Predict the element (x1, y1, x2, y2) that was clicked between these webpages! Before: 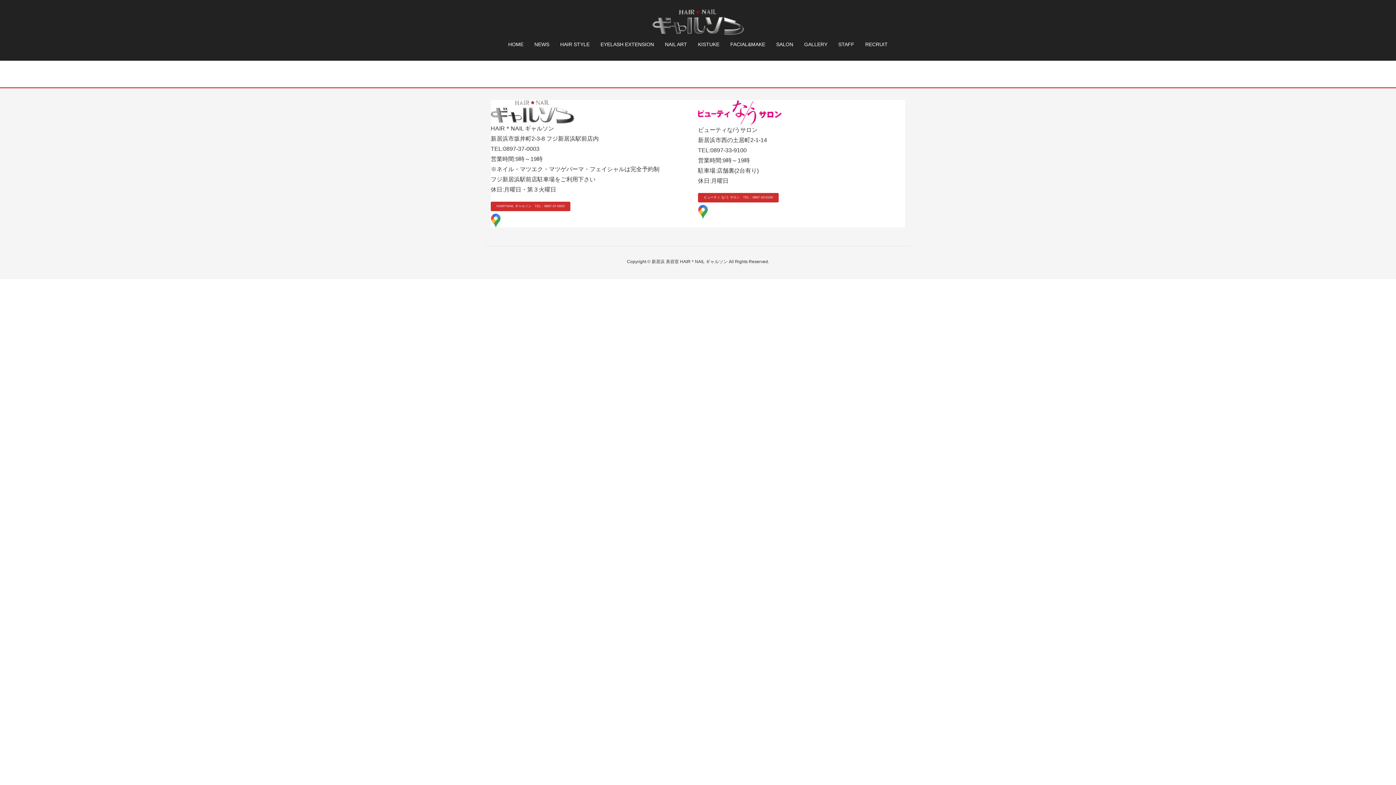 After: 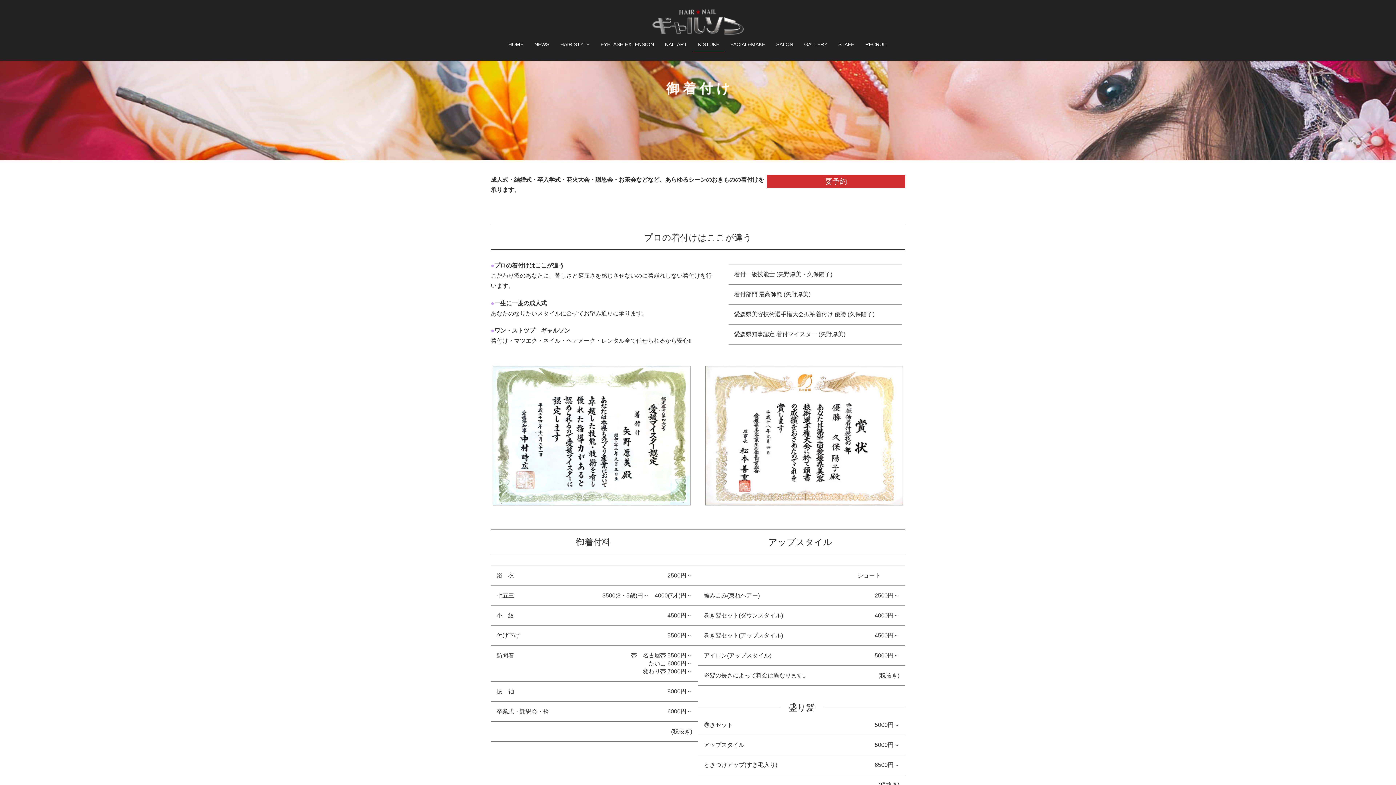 Action: bbox: (692, 36, 725, 52) label: KISTUKE